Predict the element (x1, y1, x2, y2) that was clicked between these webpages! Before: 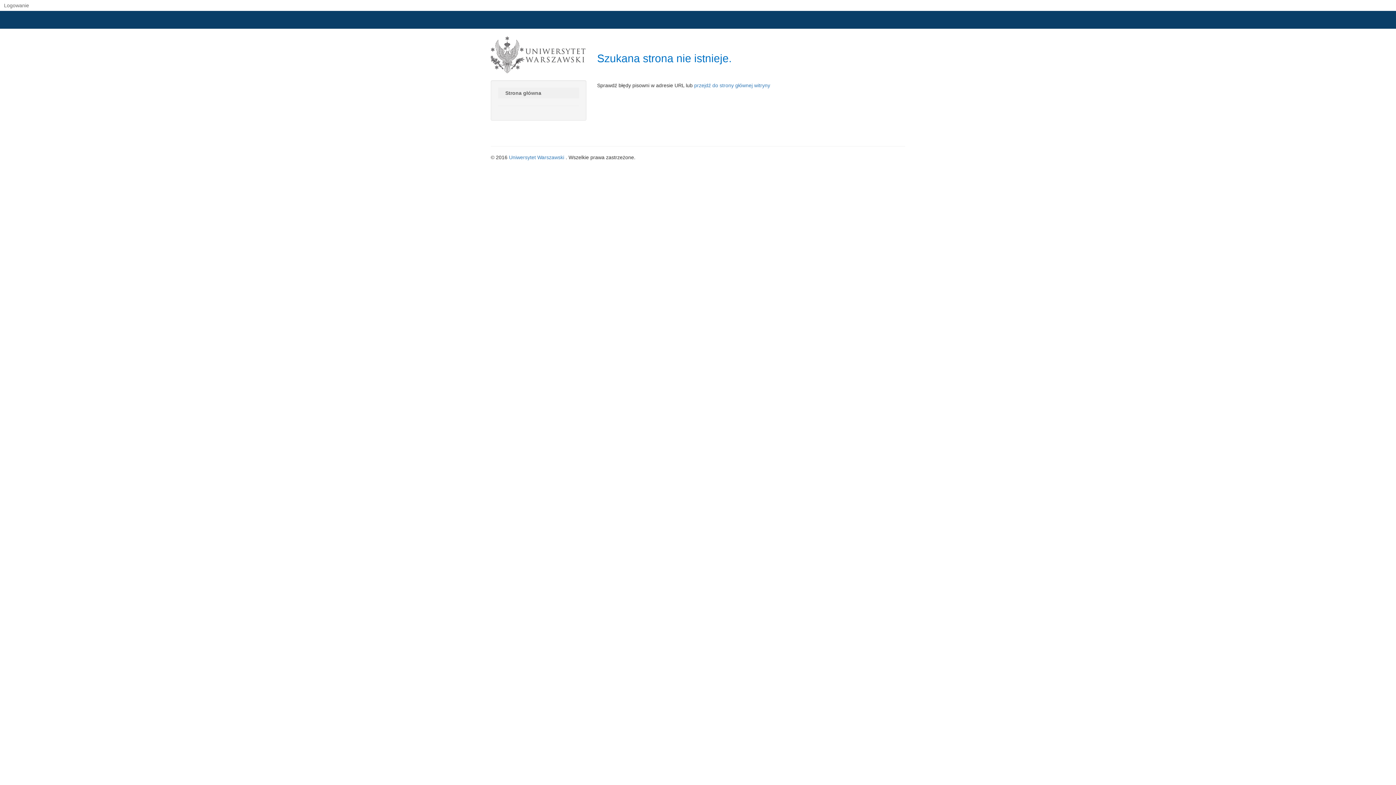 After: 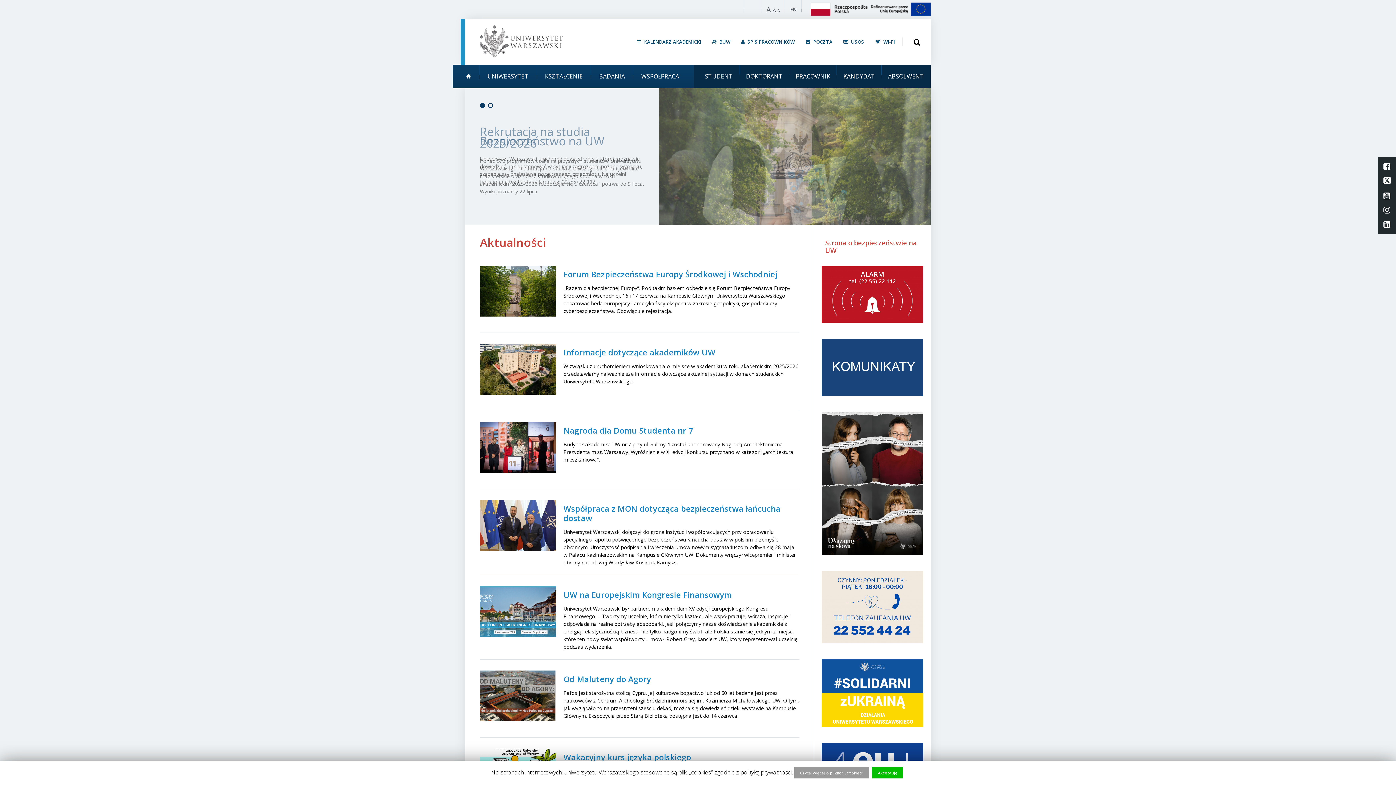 Action: label: Uniwersytet Warszawski  bbox: (509, 154, 565, 160)